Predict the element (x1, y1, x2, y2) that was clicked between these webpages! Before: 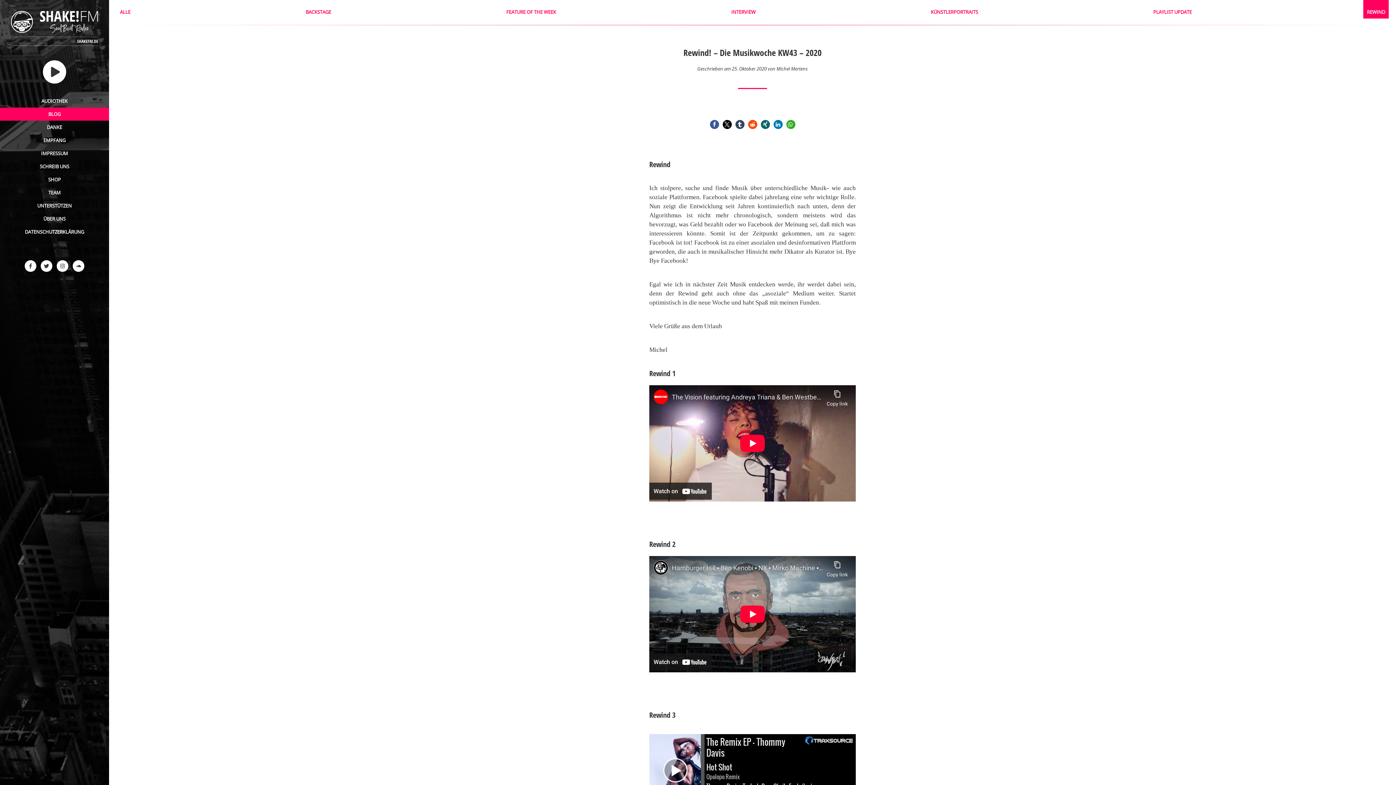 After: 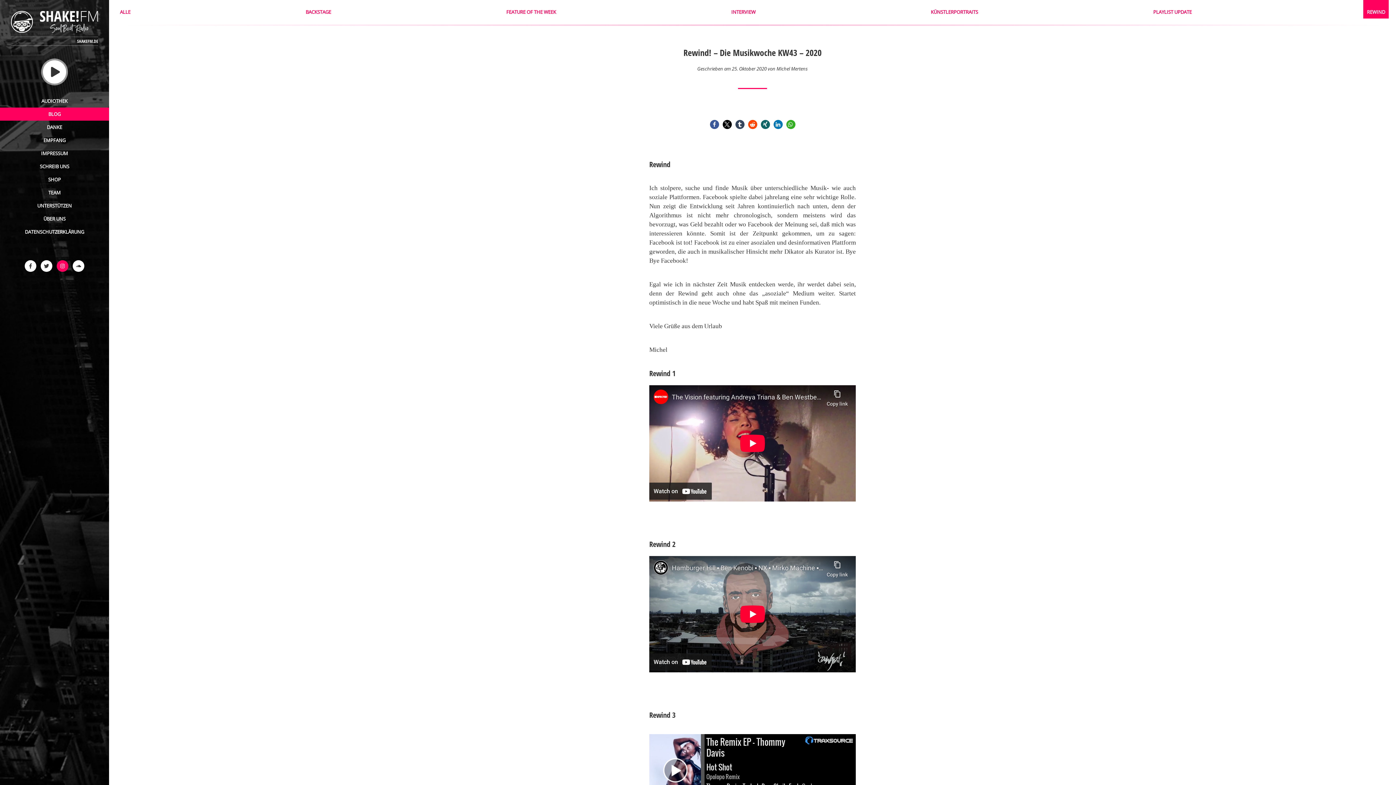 Action: bbox: (56, 260, 68, 272)